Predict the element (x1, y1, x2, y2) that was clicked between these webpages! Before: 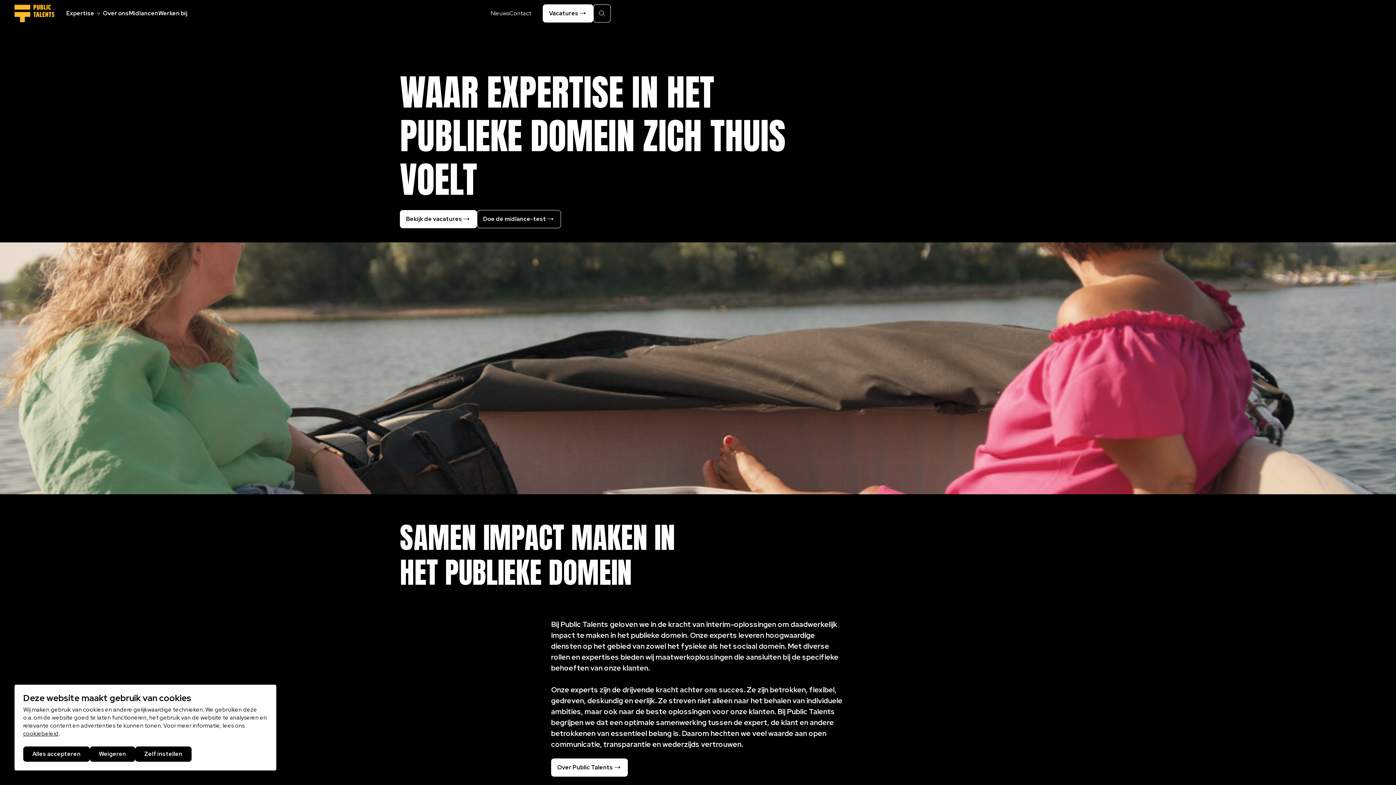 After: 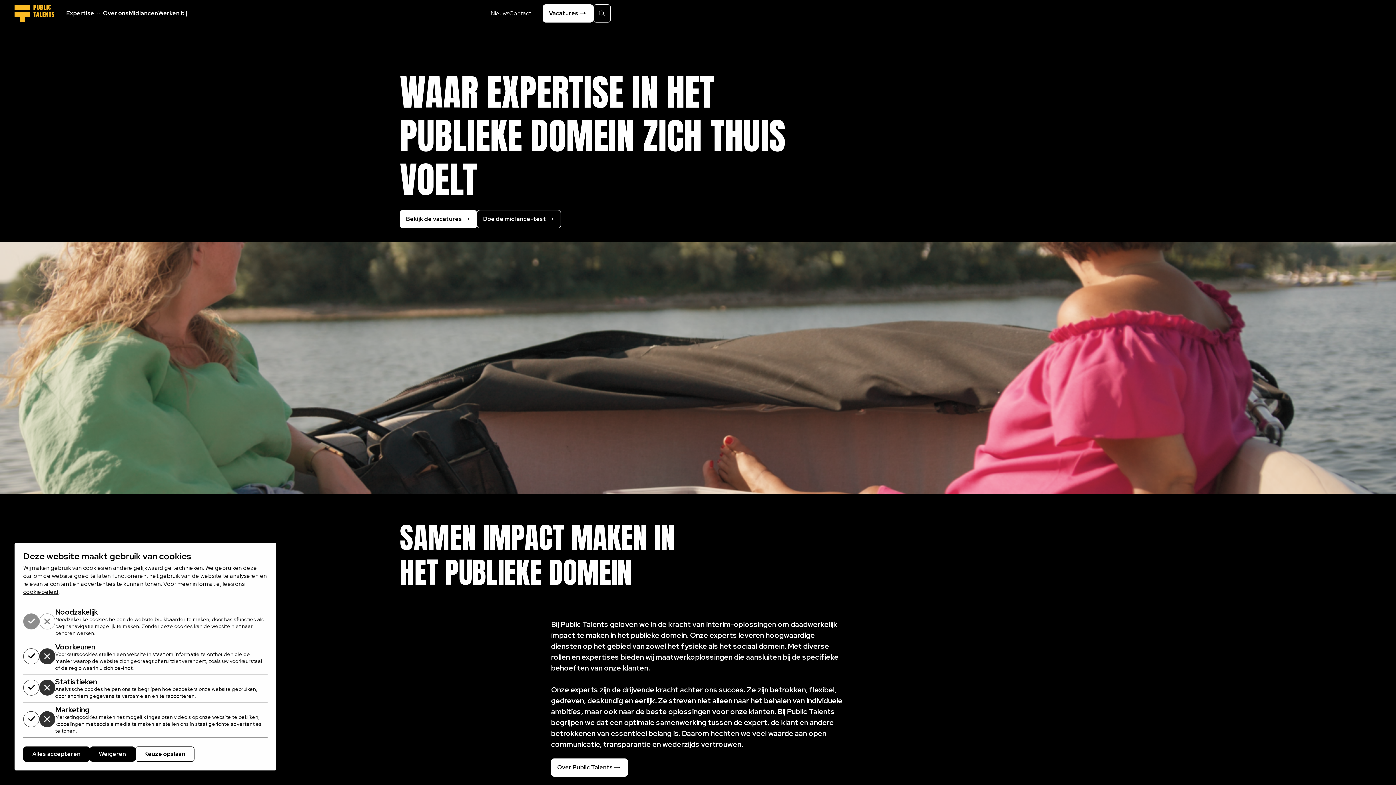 Action: bbox: (135, 746, 191, 762) label: Zelf instellen